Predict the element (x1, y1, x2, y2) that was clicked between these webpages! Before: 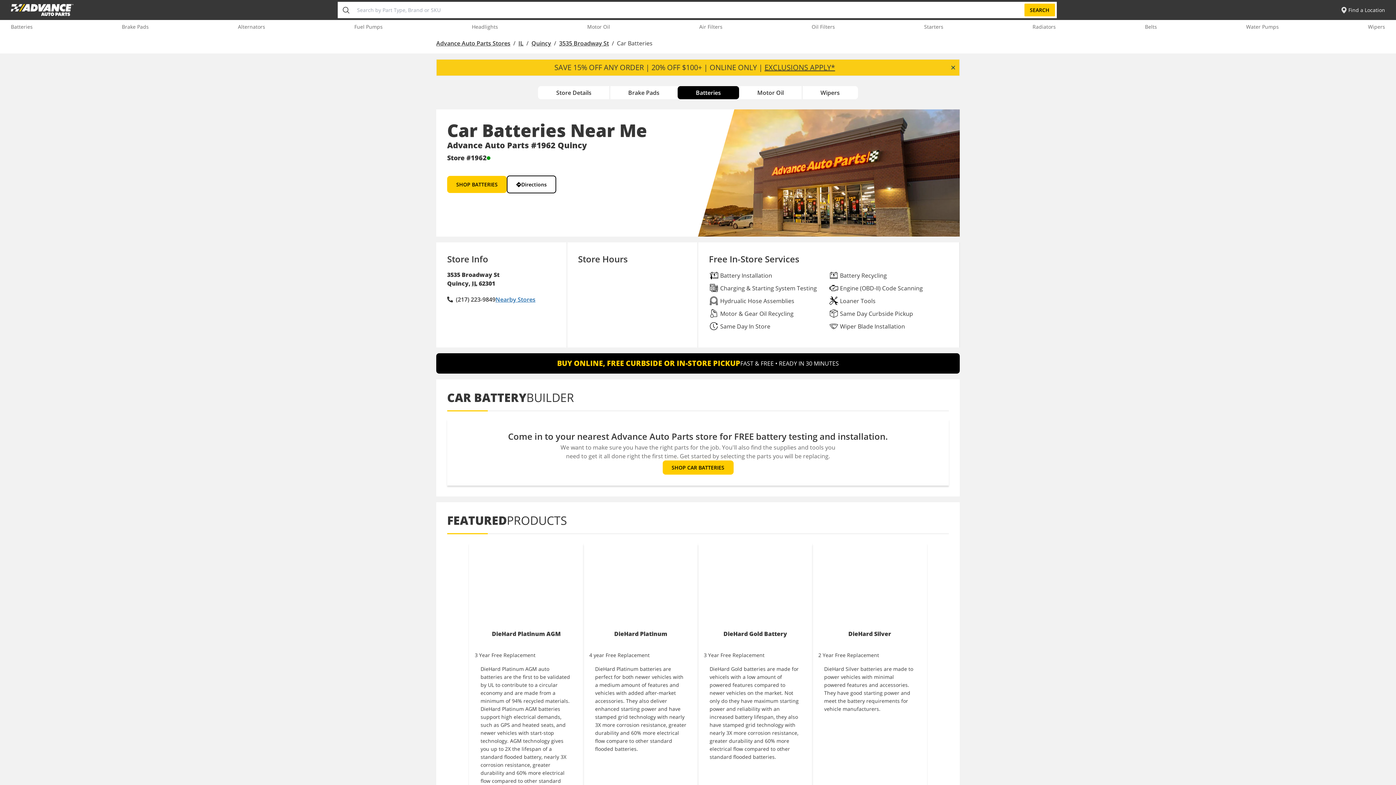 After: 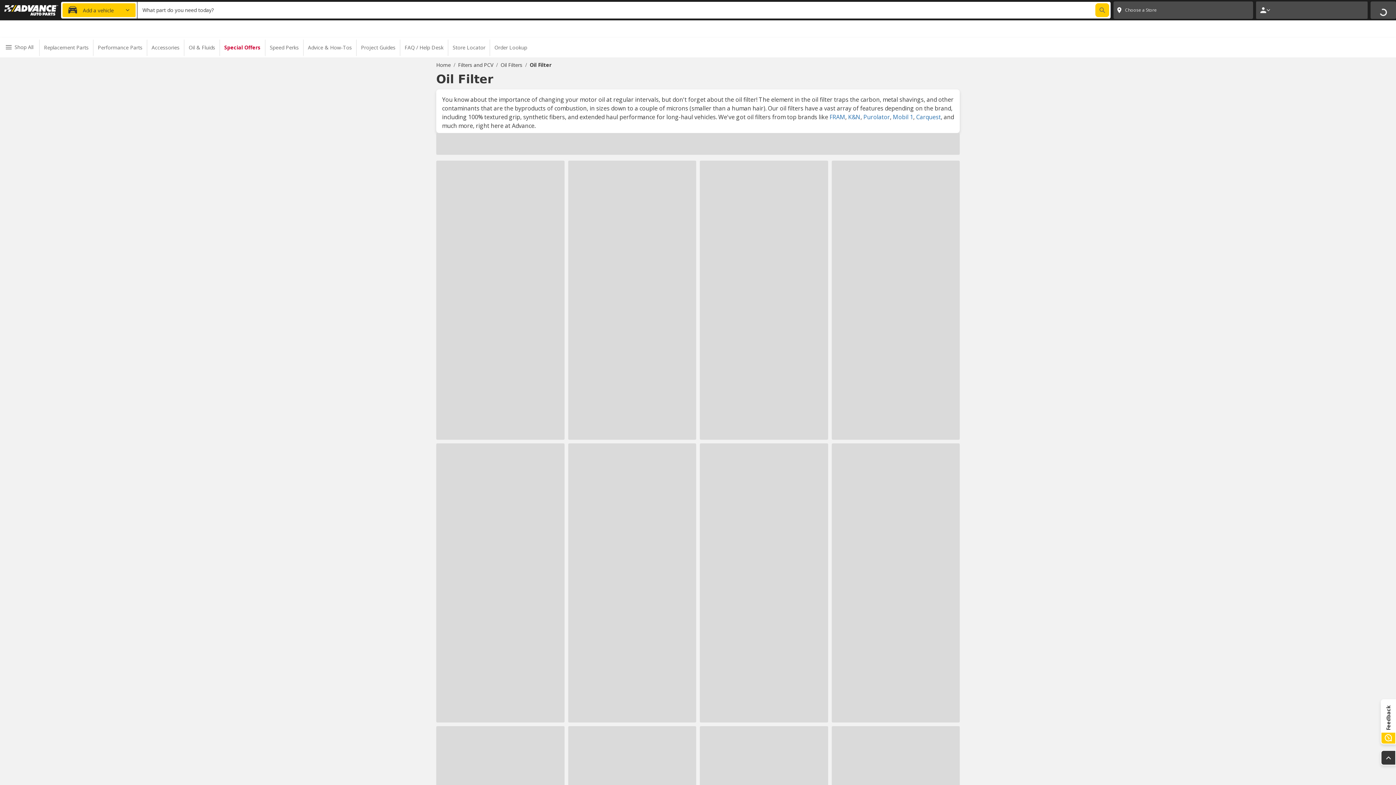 Action: label: Oil Filters bbox: (811, 23, 835, 30)